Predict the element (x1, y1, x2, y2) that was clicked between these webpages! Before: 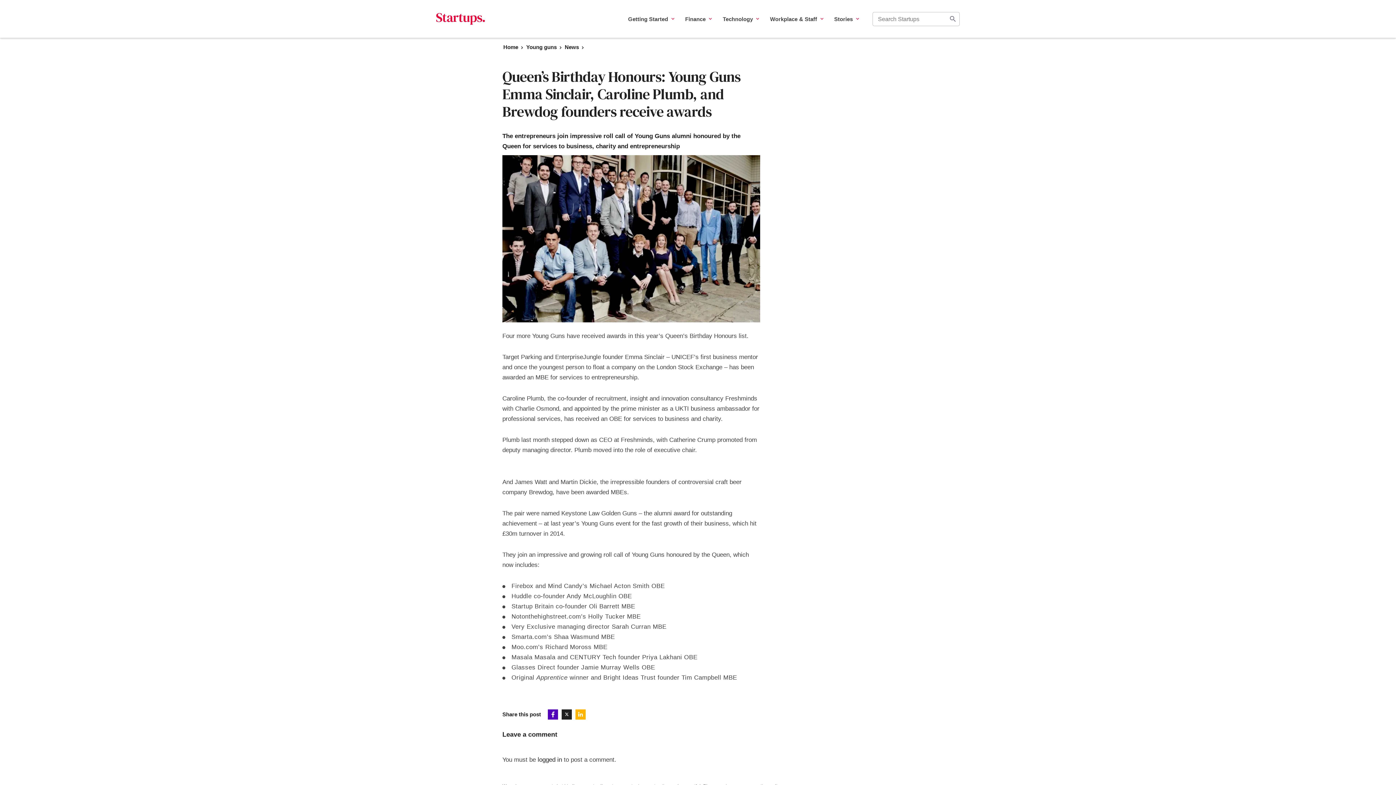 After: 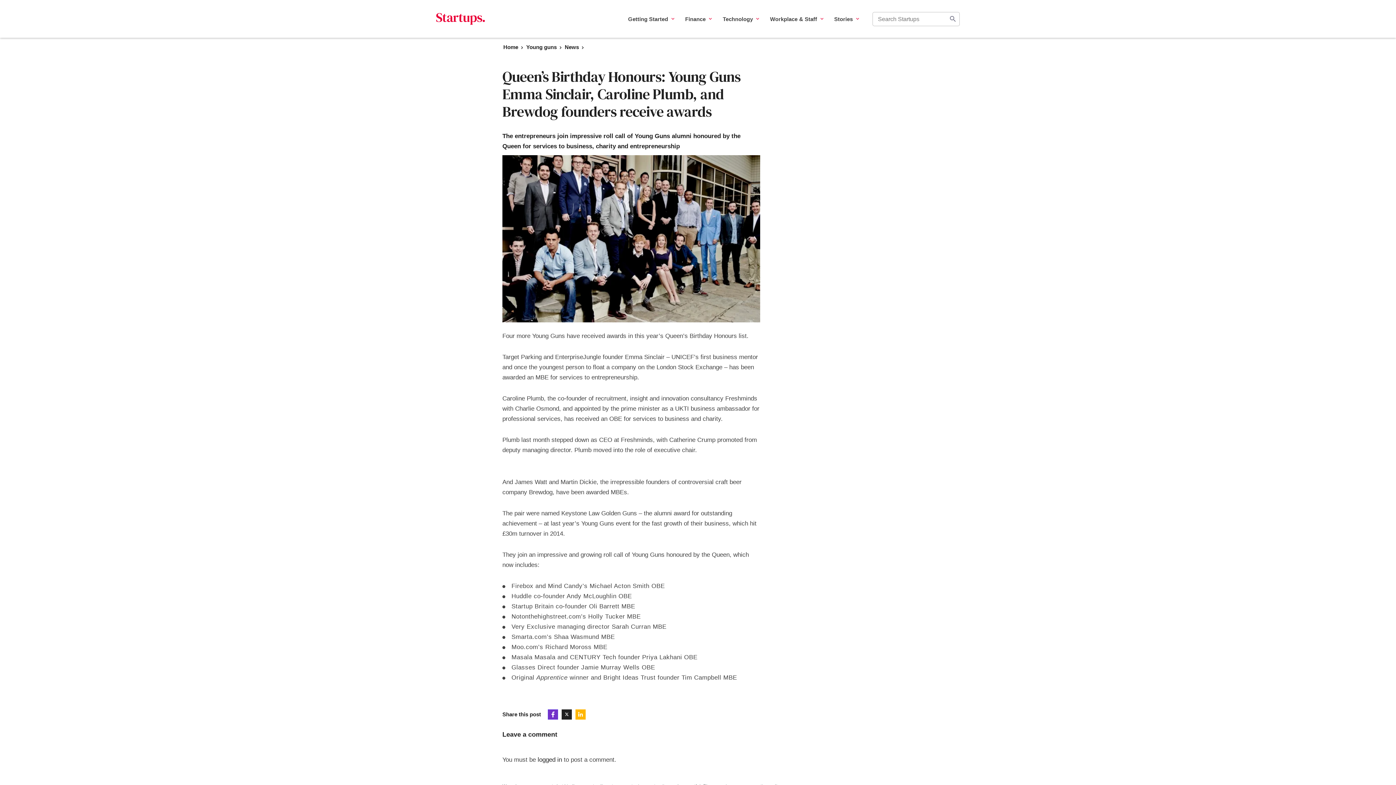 Action: label: facebook bbox: (548, 709, 558, 719)